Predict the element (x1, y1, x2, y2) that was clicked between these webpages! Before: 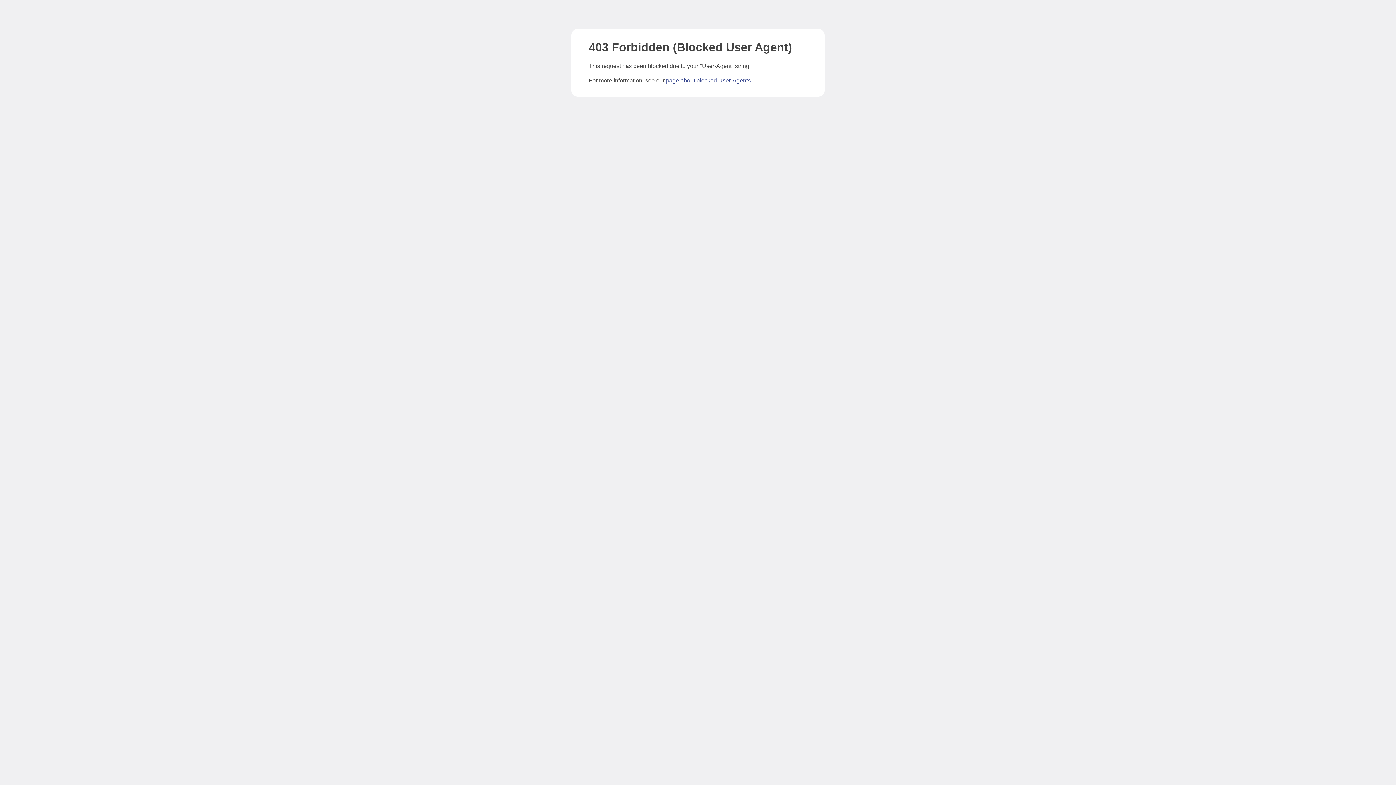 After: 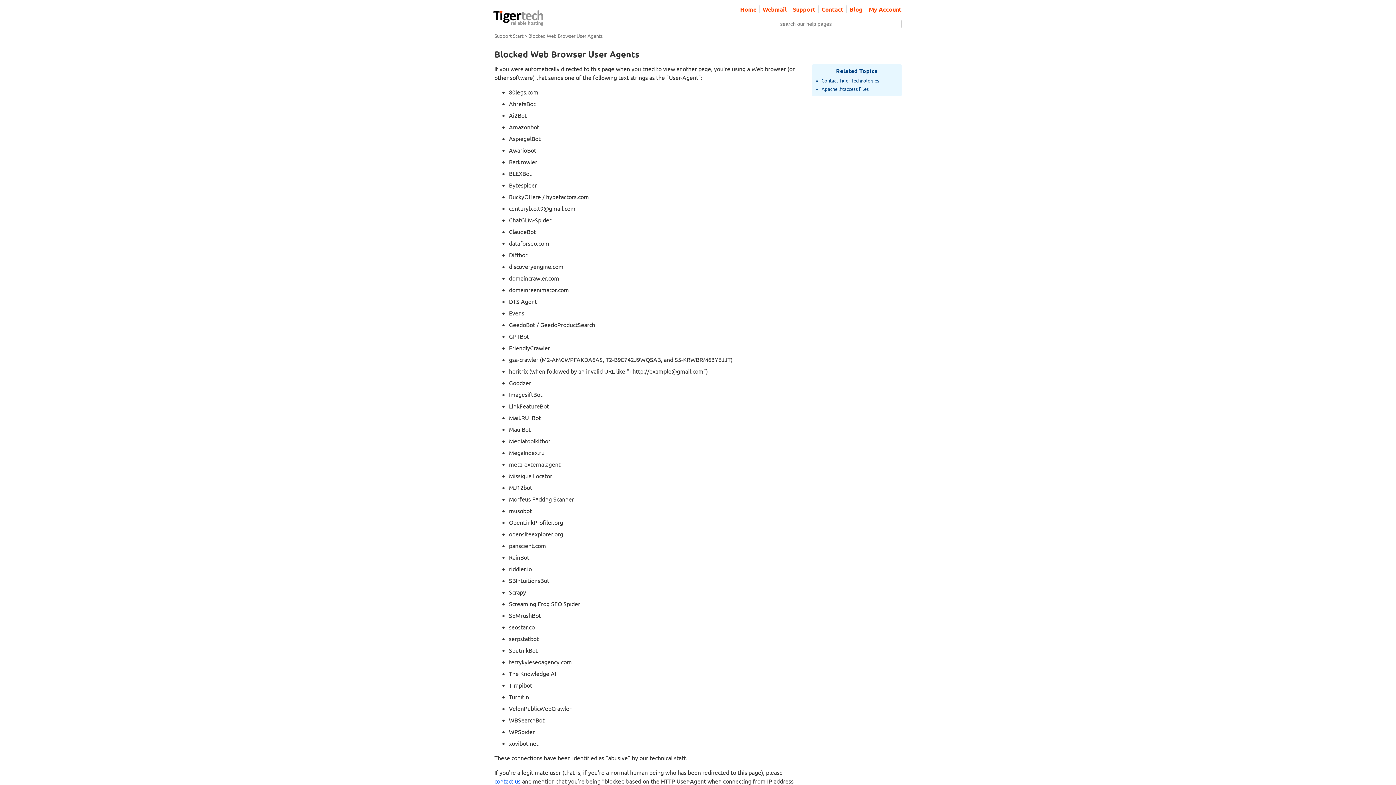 Action: bbox: (666, 77, 750, 83) label: page about blocked User-Agents